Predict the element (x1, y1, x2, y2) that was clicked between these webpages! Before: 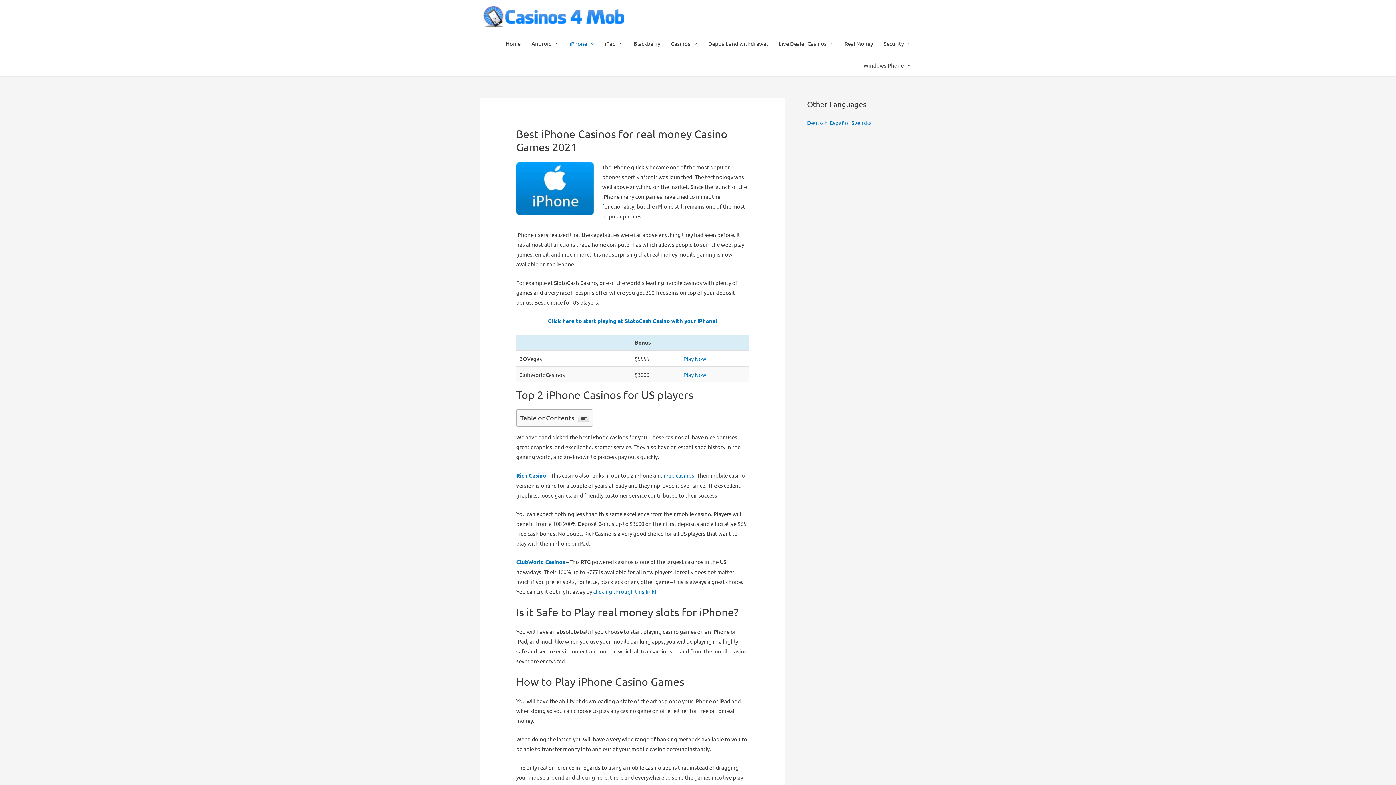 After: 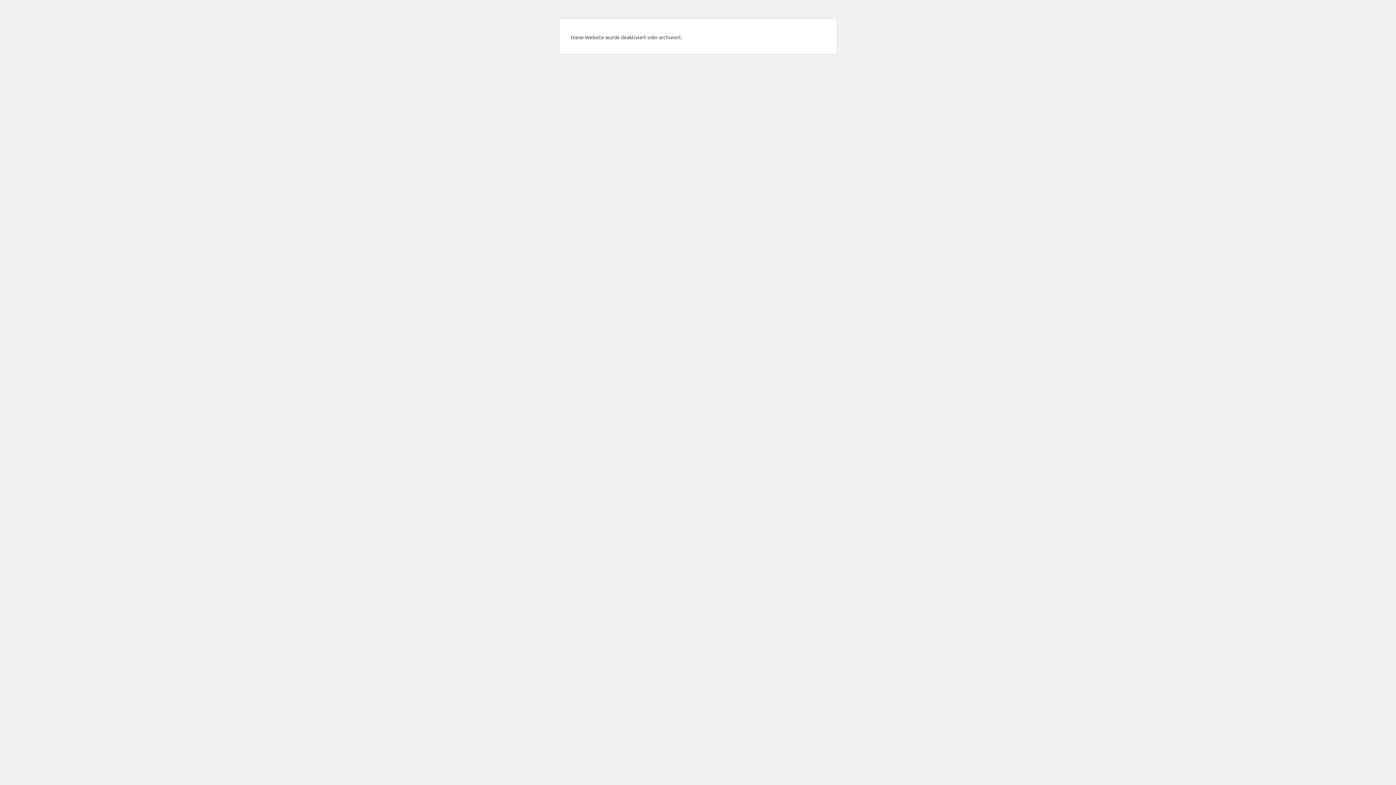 Action: bbox: (807, 119, 828, 126) label: Deutsch